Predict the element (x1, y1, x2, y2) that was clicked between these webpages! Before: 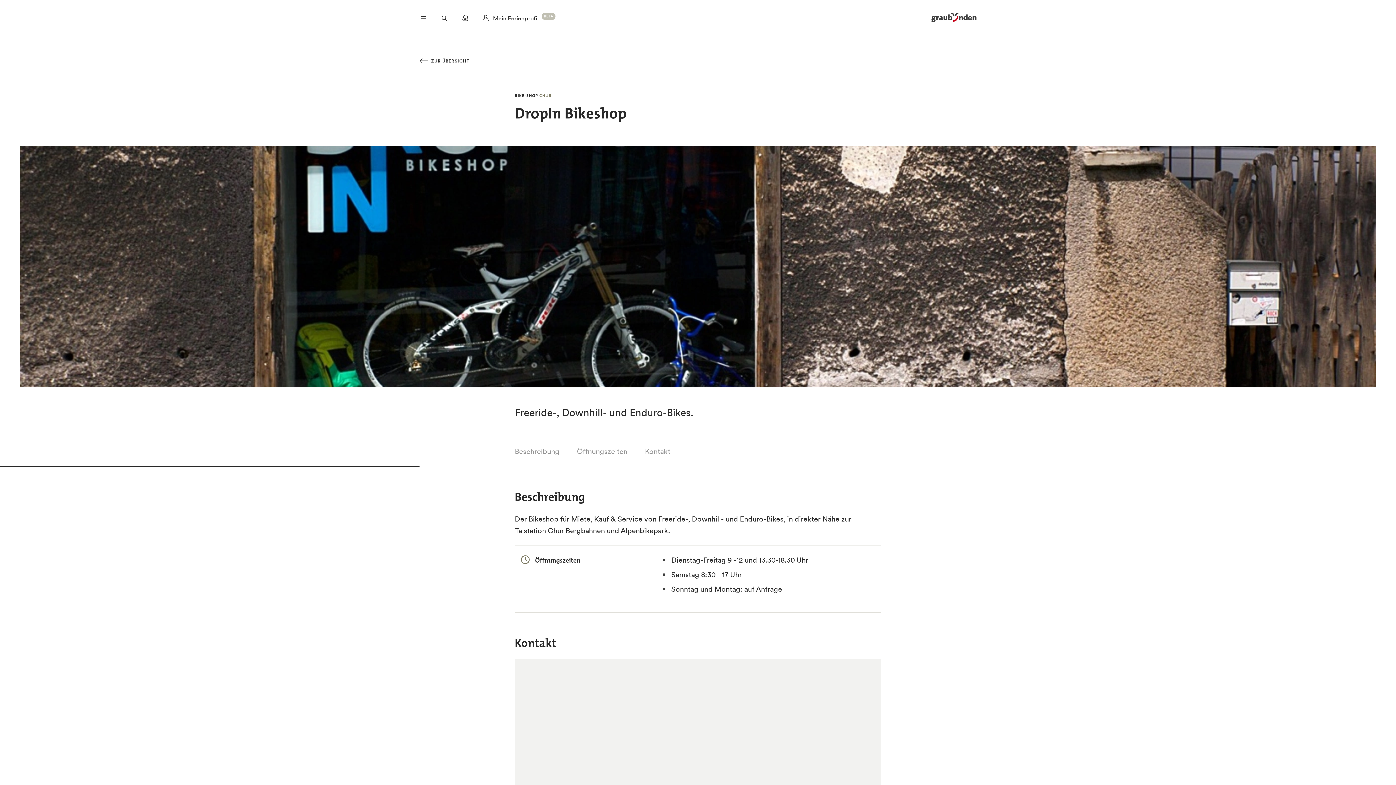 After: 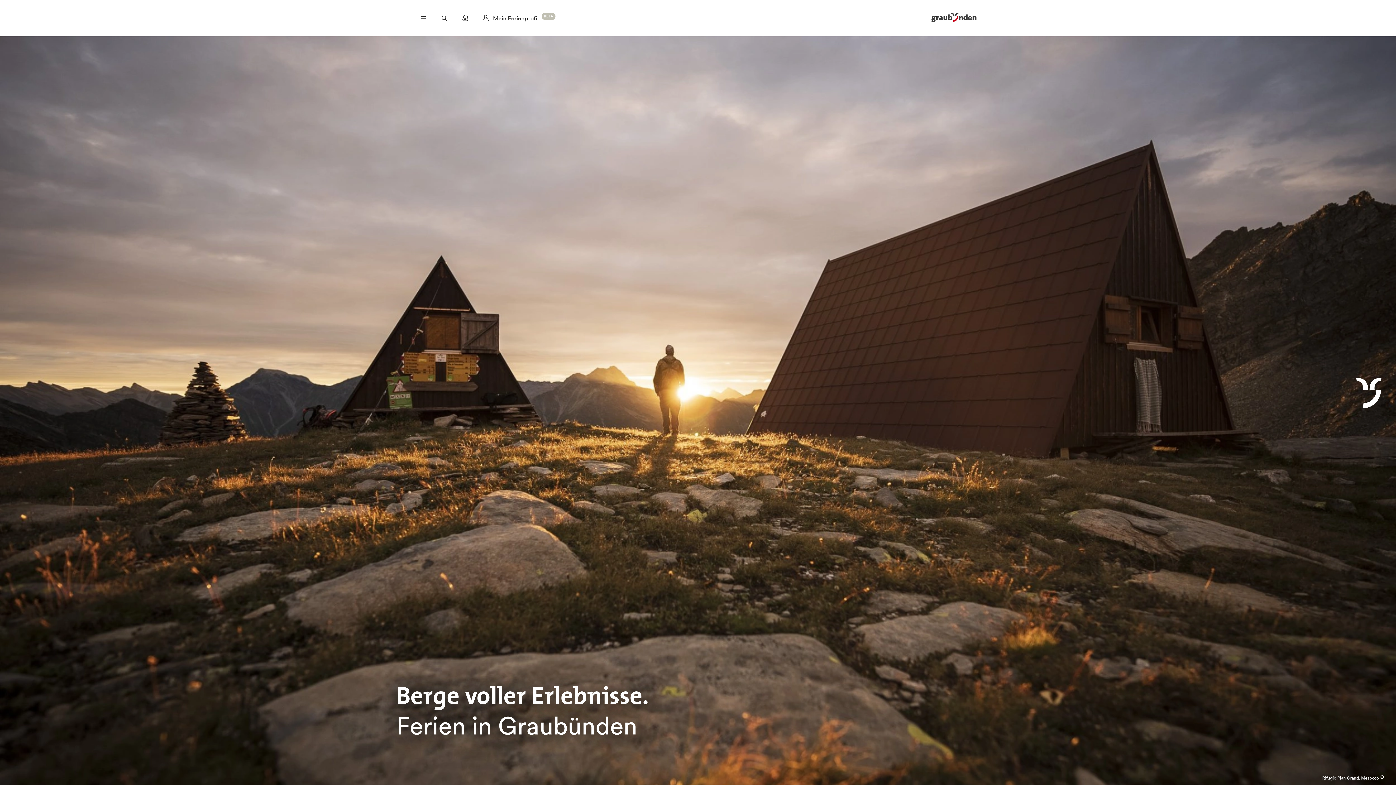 Action: bbox: (931, 12, 976, 23)